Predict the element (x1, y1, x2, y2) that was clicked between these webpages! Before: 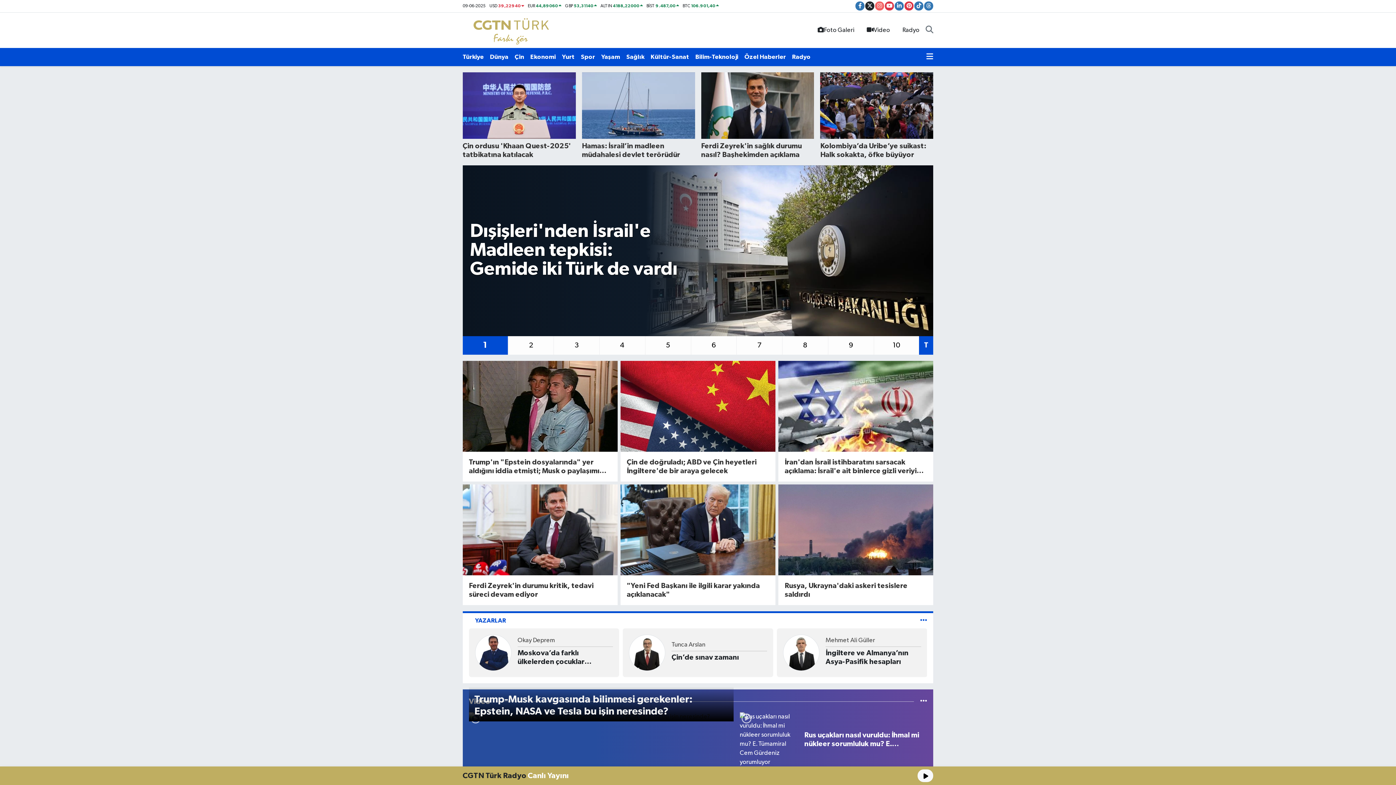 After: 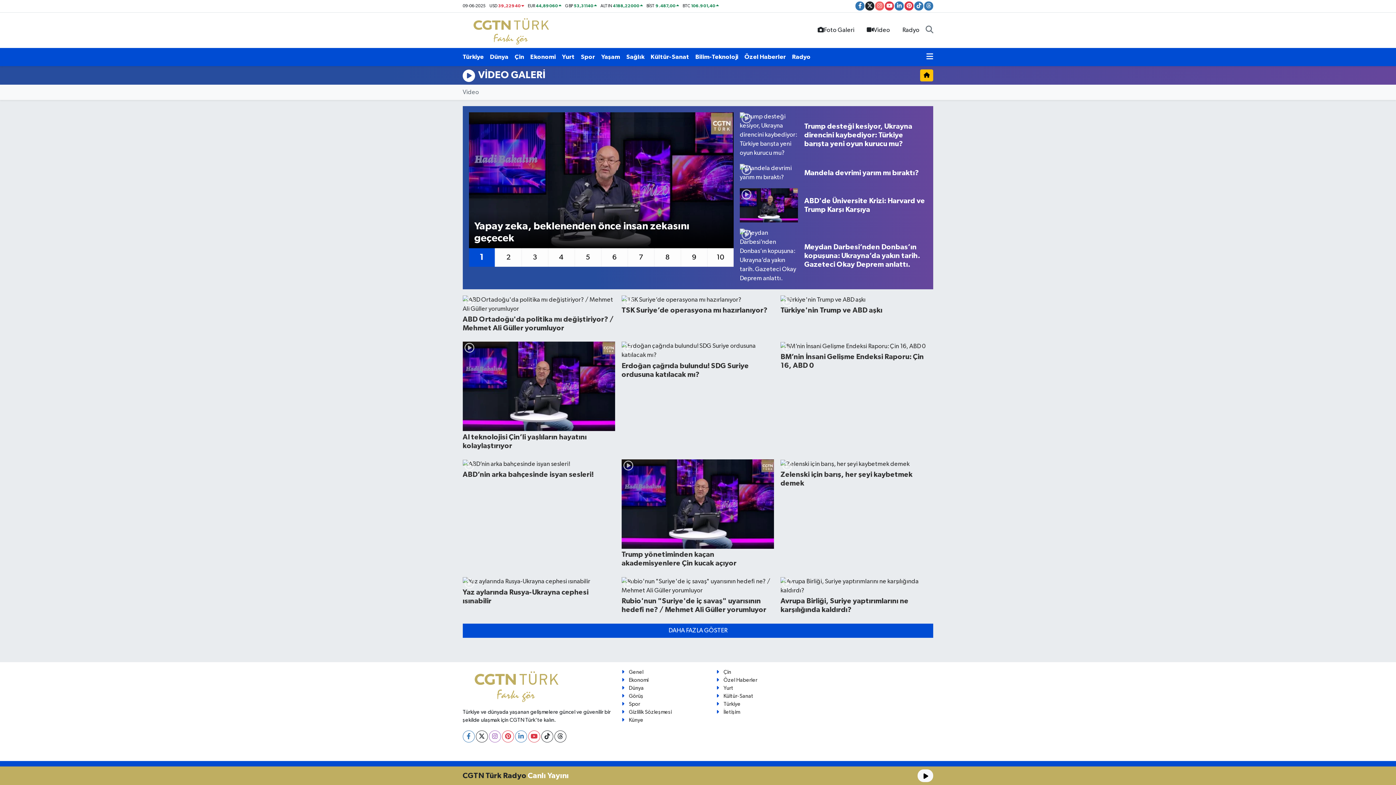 Action: bbox: (920, 698, 927, 705)